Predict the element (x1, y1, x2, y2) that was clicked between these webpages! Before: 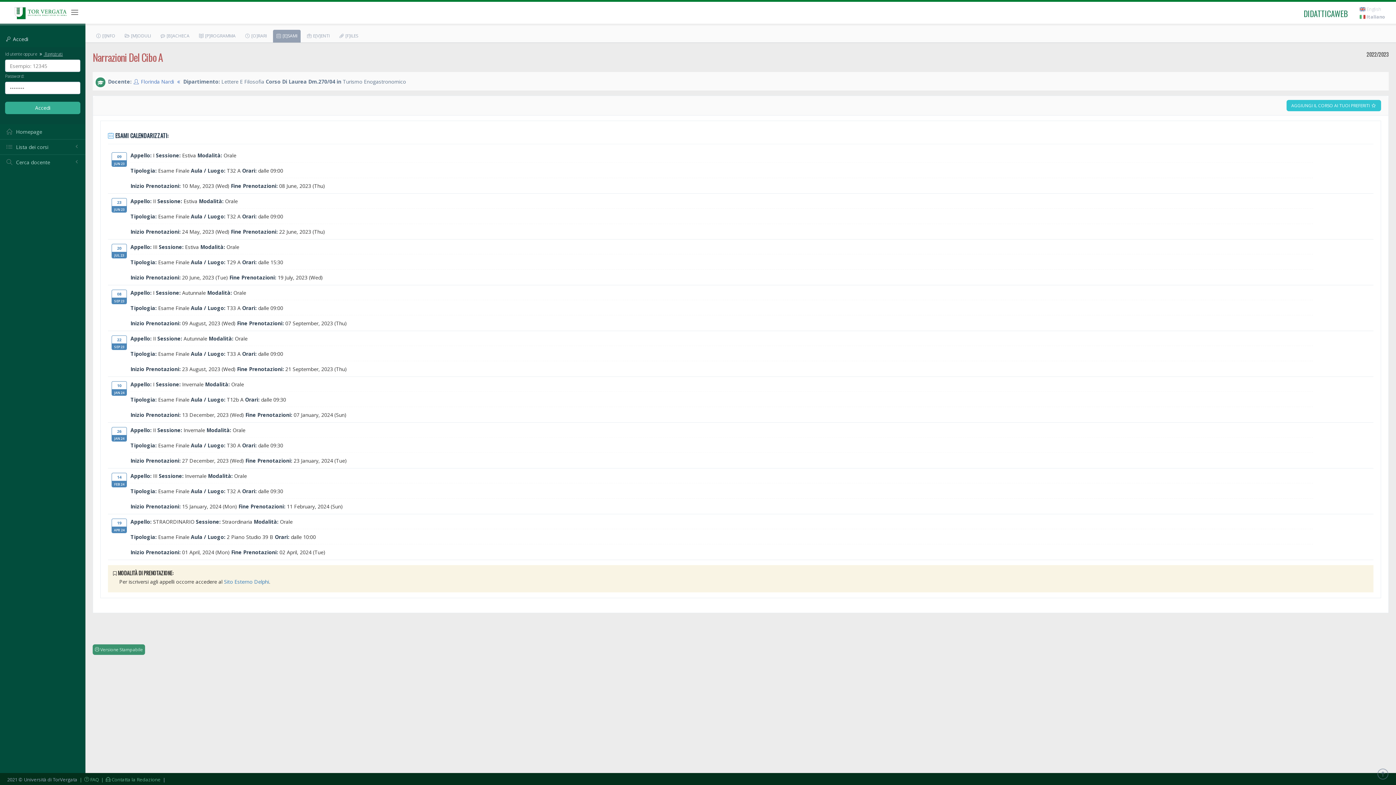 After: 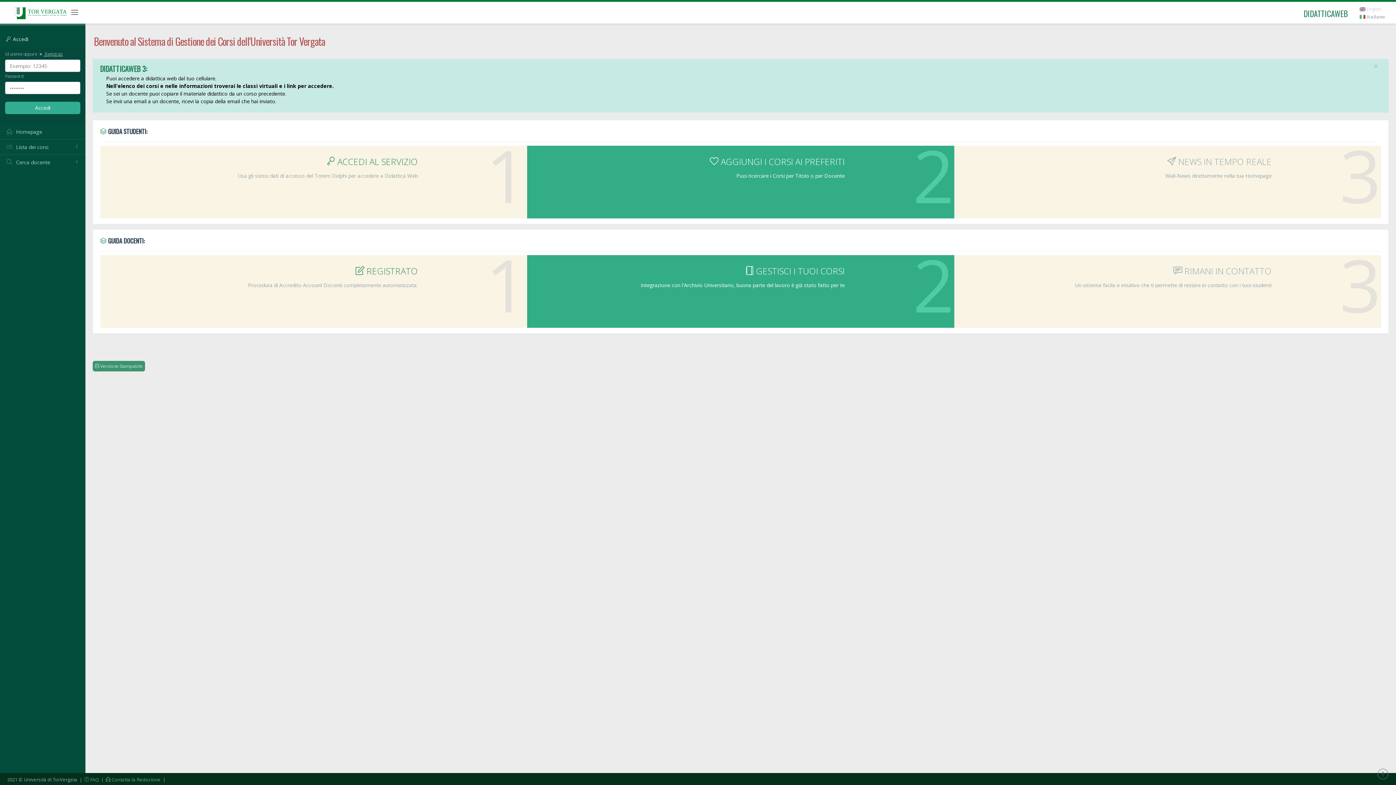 Action: bbox: (1298, 1, 1353, 25) label: DIDATTICAWEB